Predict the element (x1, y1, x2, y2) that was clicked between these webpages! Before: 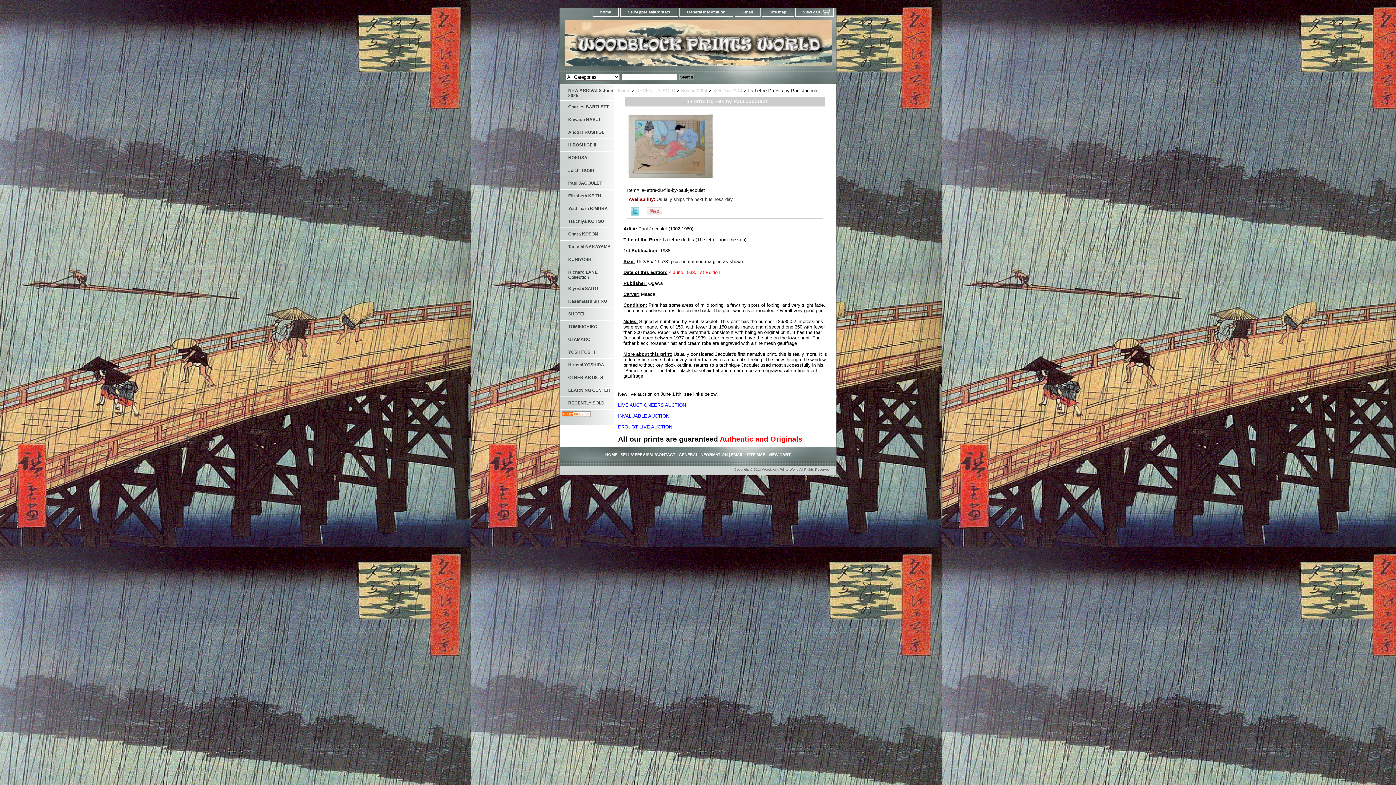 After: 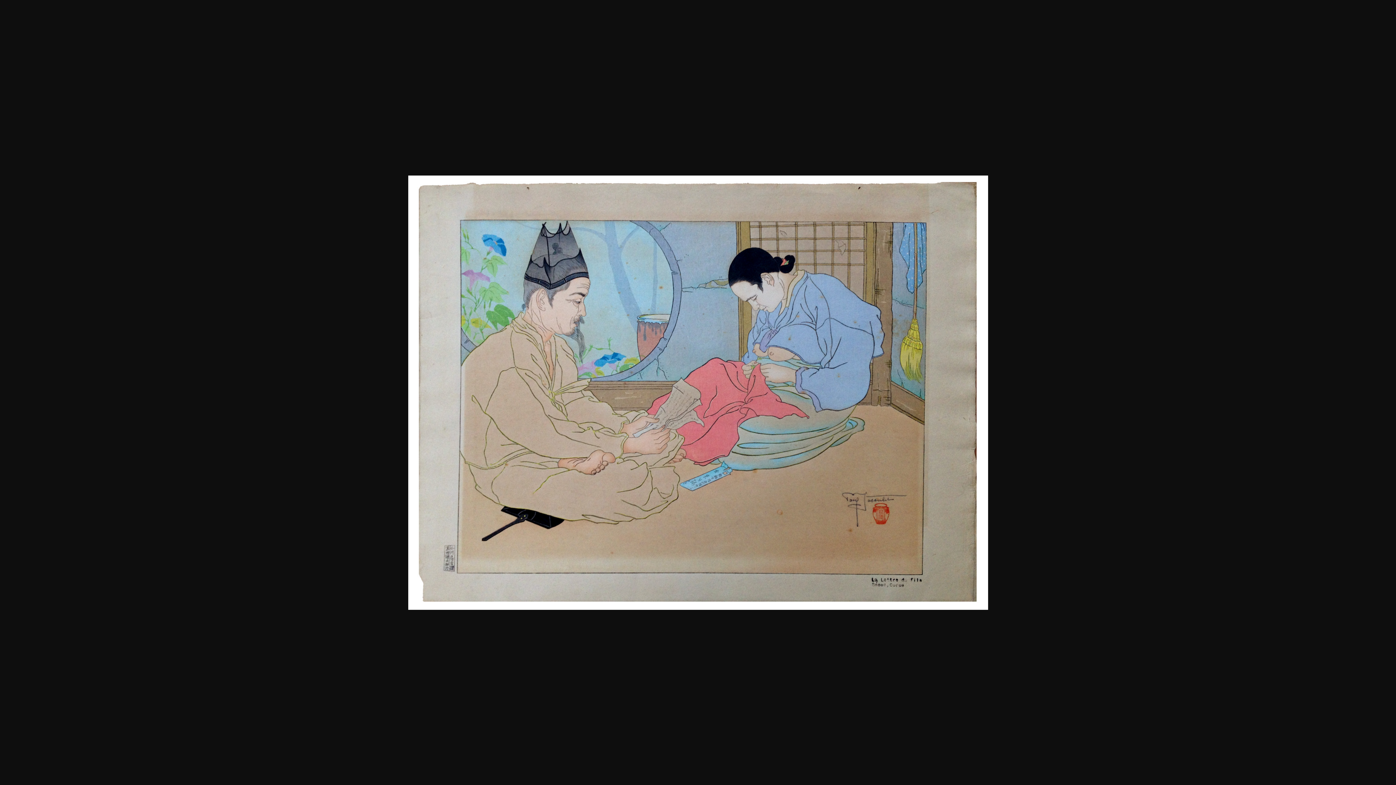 Action: bbox: (627, 178, 714, 184)